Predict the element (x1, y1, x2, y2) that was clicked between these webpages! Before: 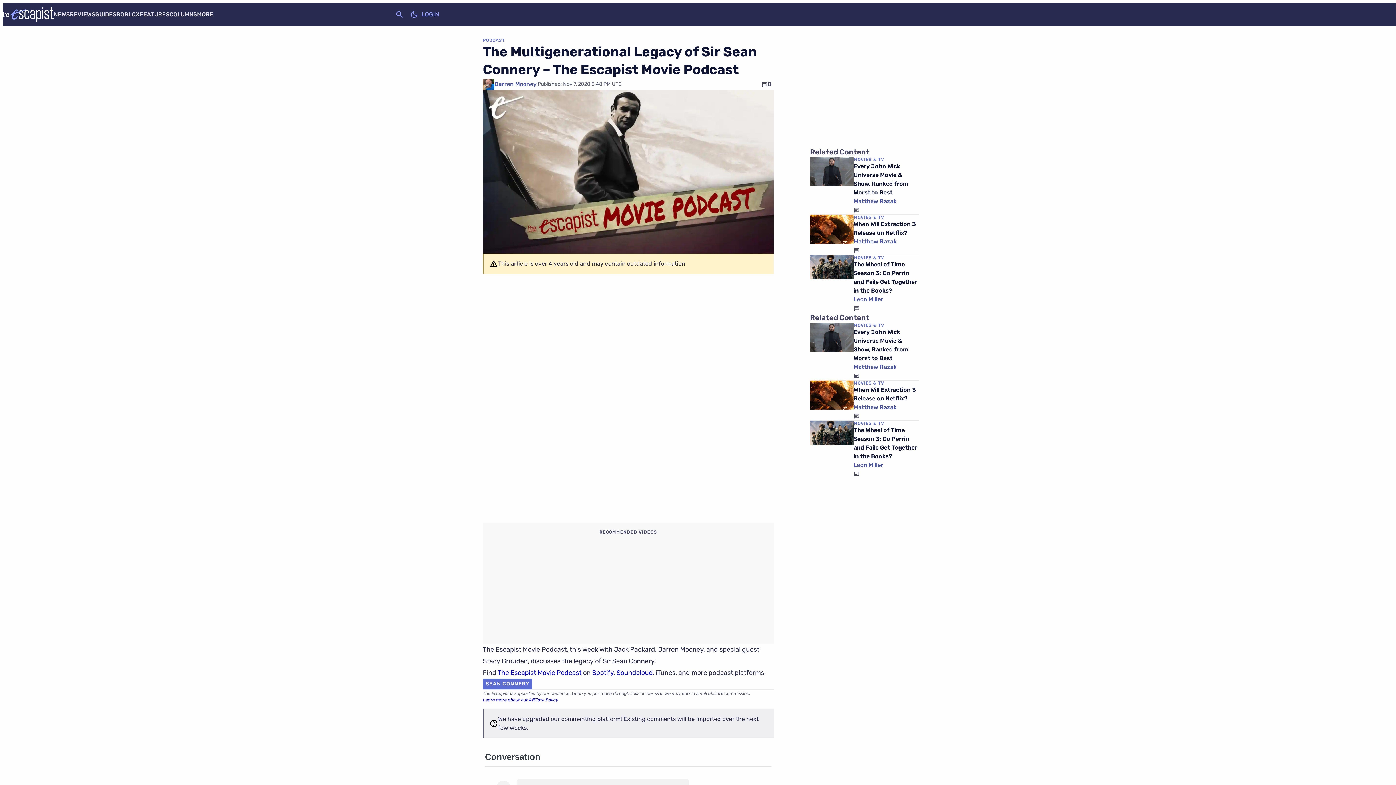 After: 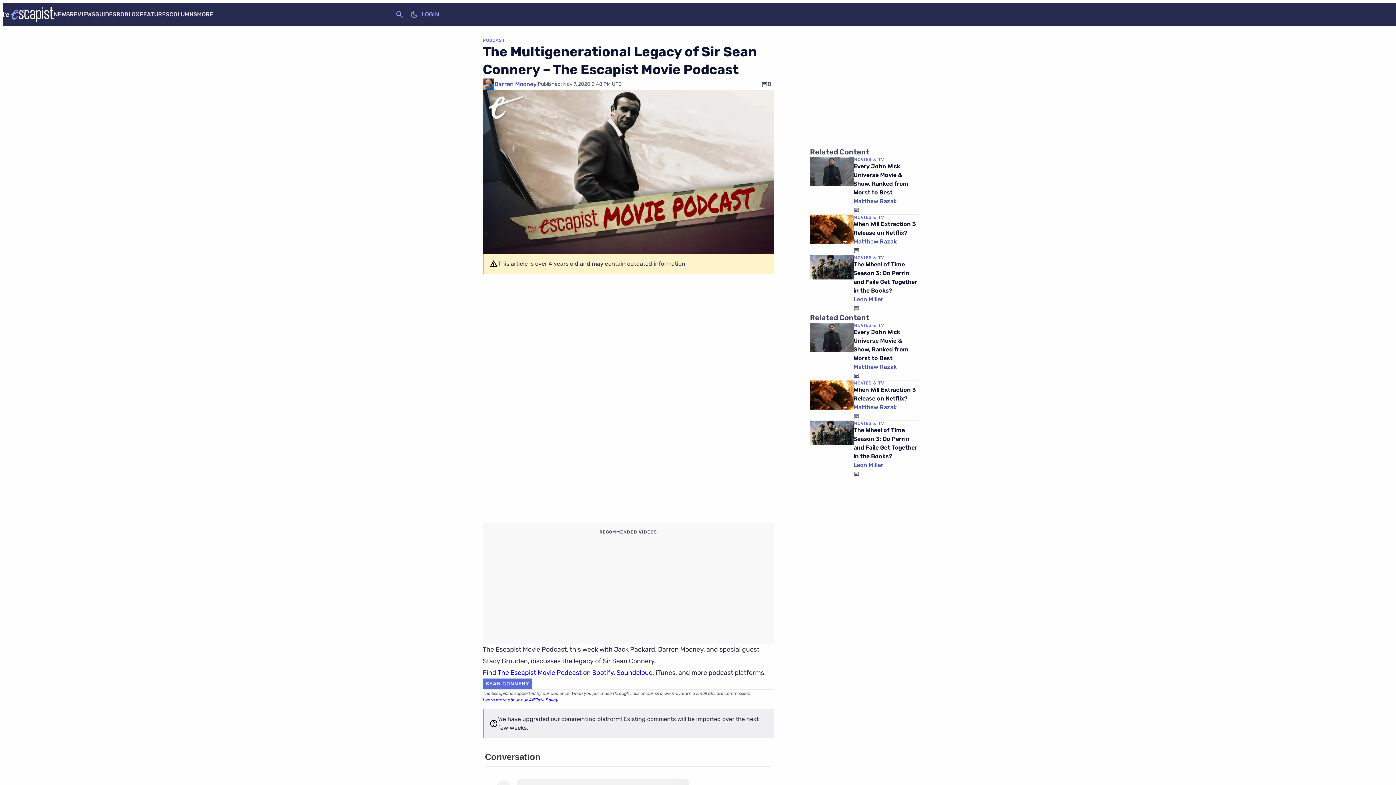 Action: bbox: (592, 669, 613, 677) label: Spotify